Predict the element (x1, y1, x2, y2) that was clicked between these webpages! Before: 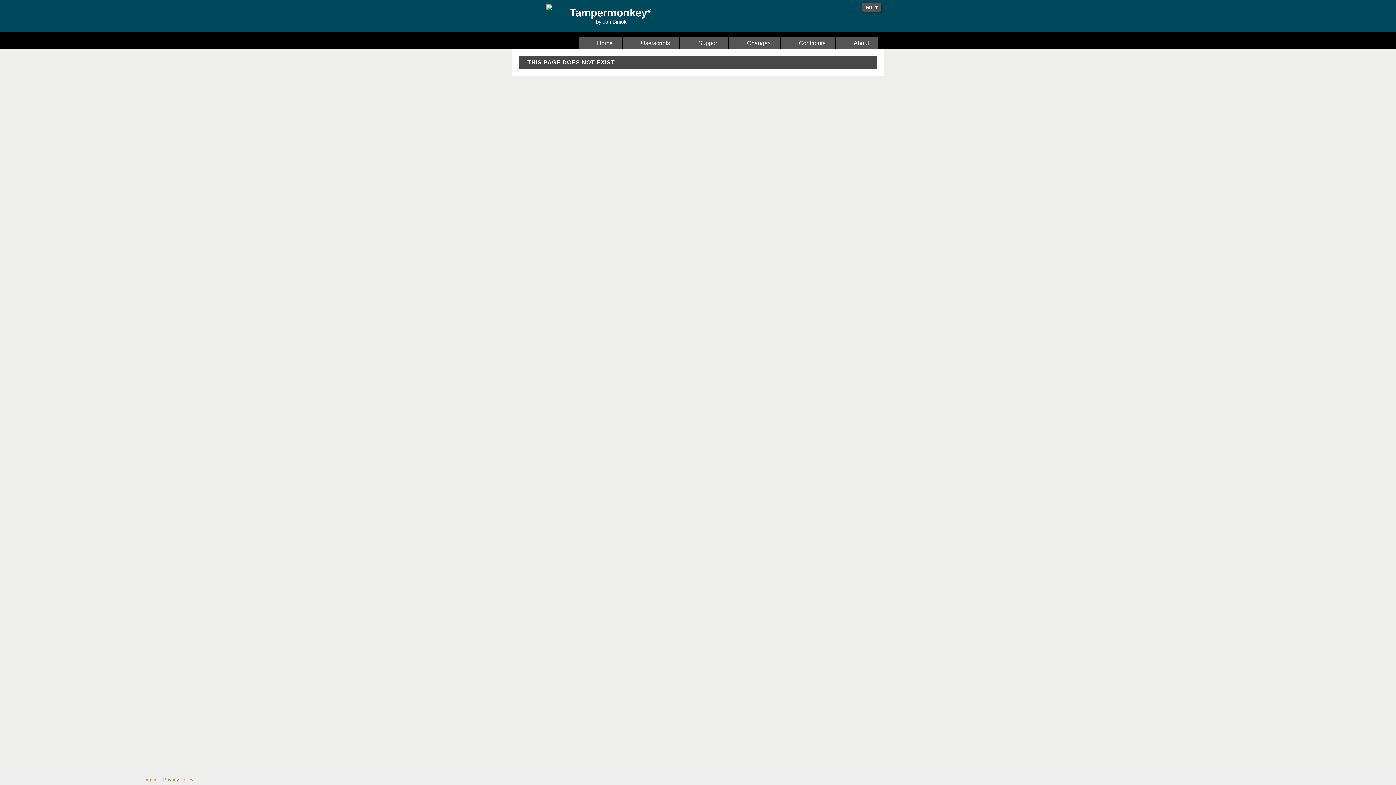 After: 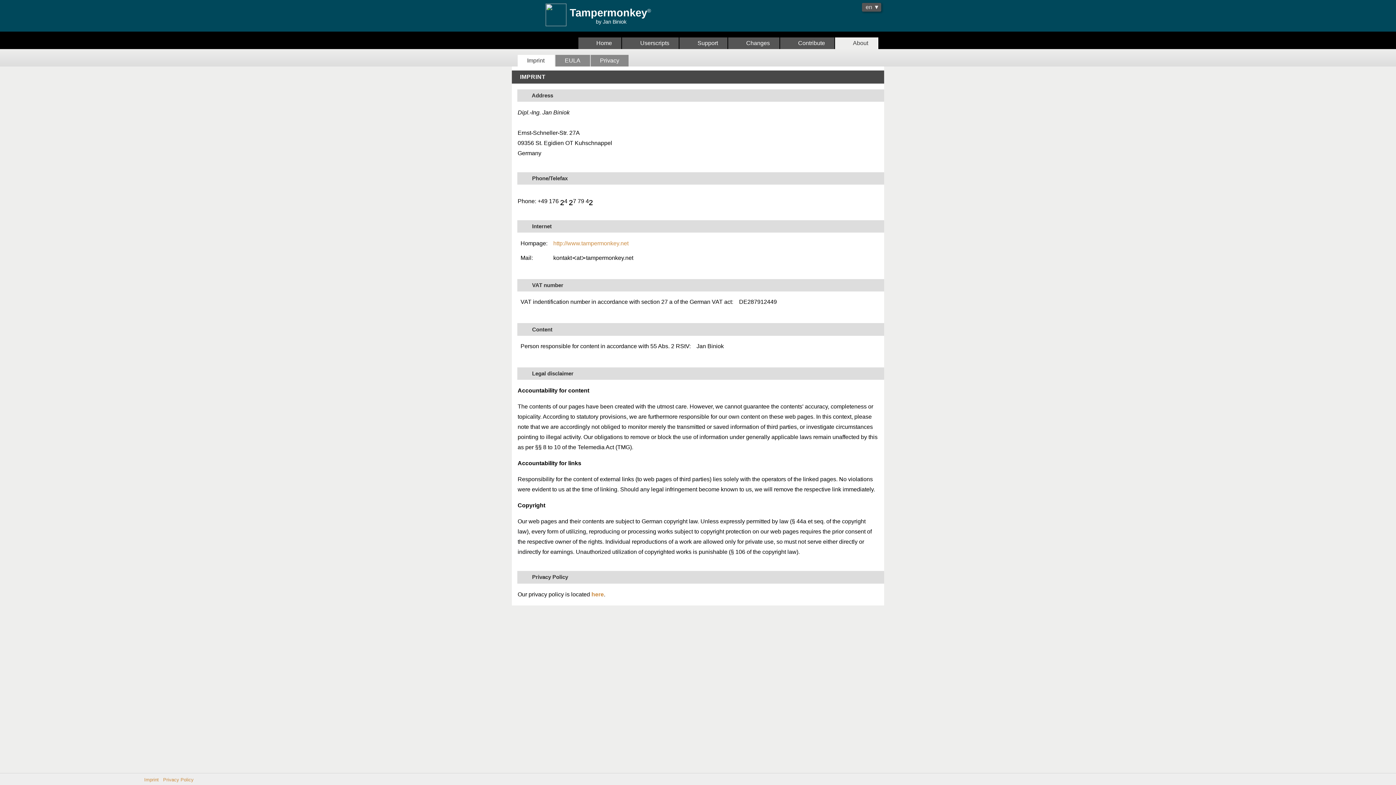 Action: label:   About bbox: (835, 37, 884, 49)